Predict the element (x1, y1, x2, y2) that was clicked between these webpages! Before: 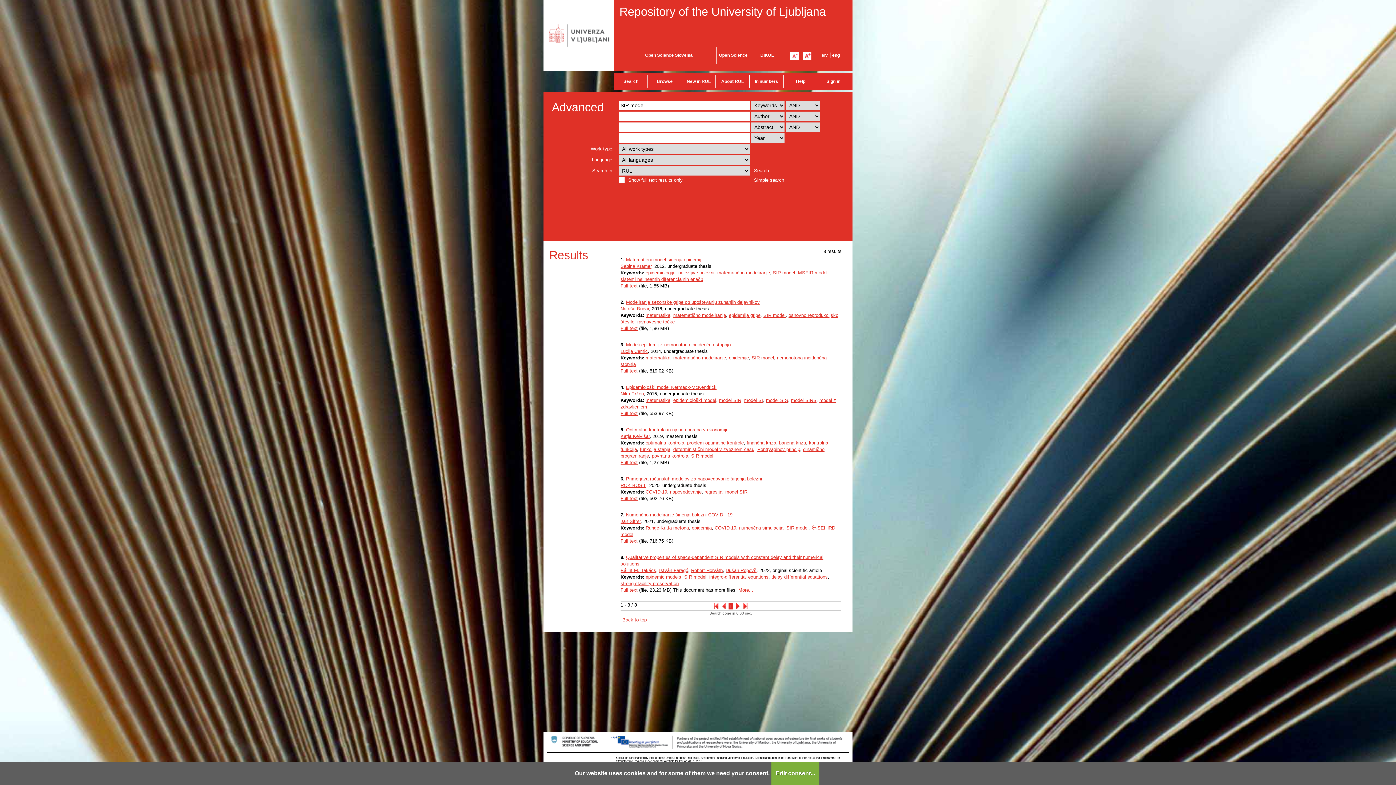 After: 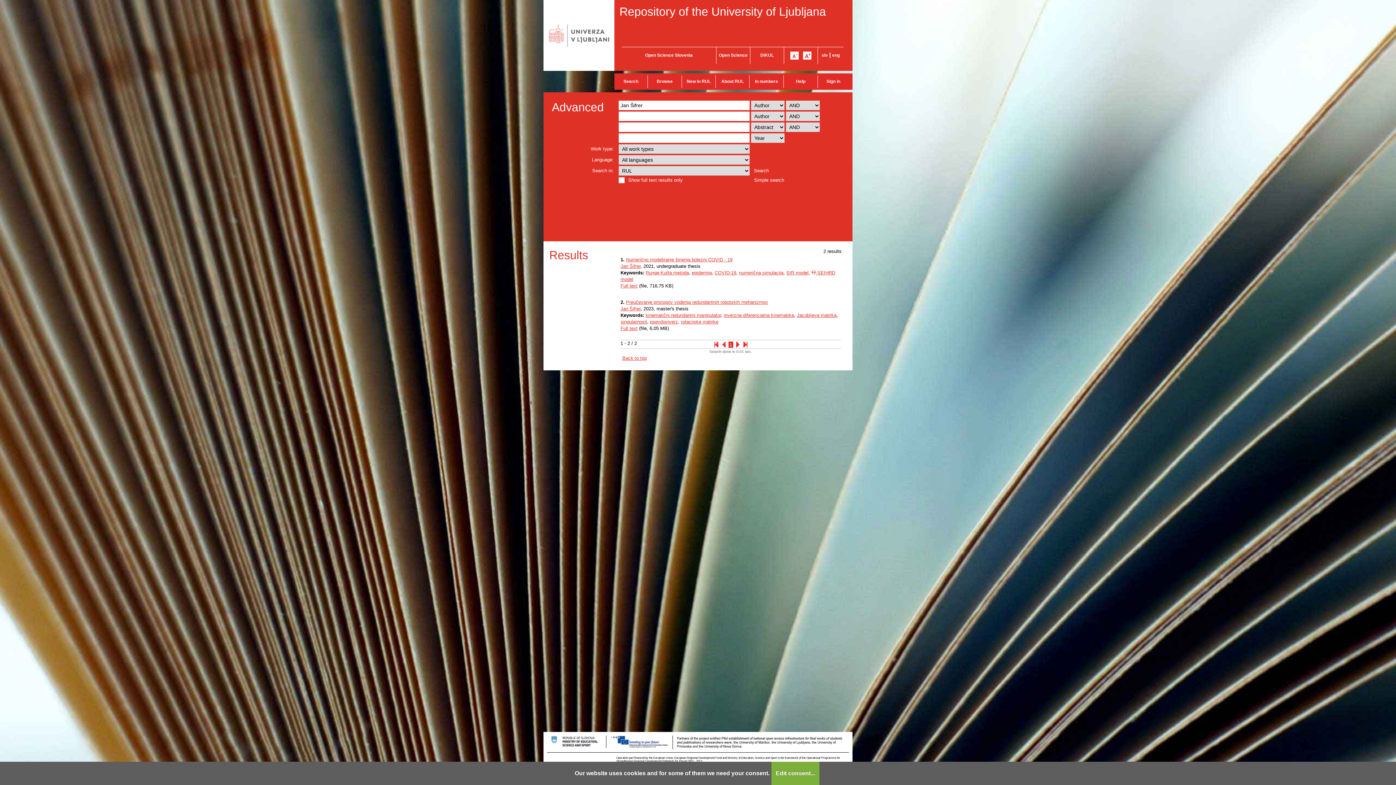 Action: bbox: (620, 518, 640, 524) label: Jan Šifrer